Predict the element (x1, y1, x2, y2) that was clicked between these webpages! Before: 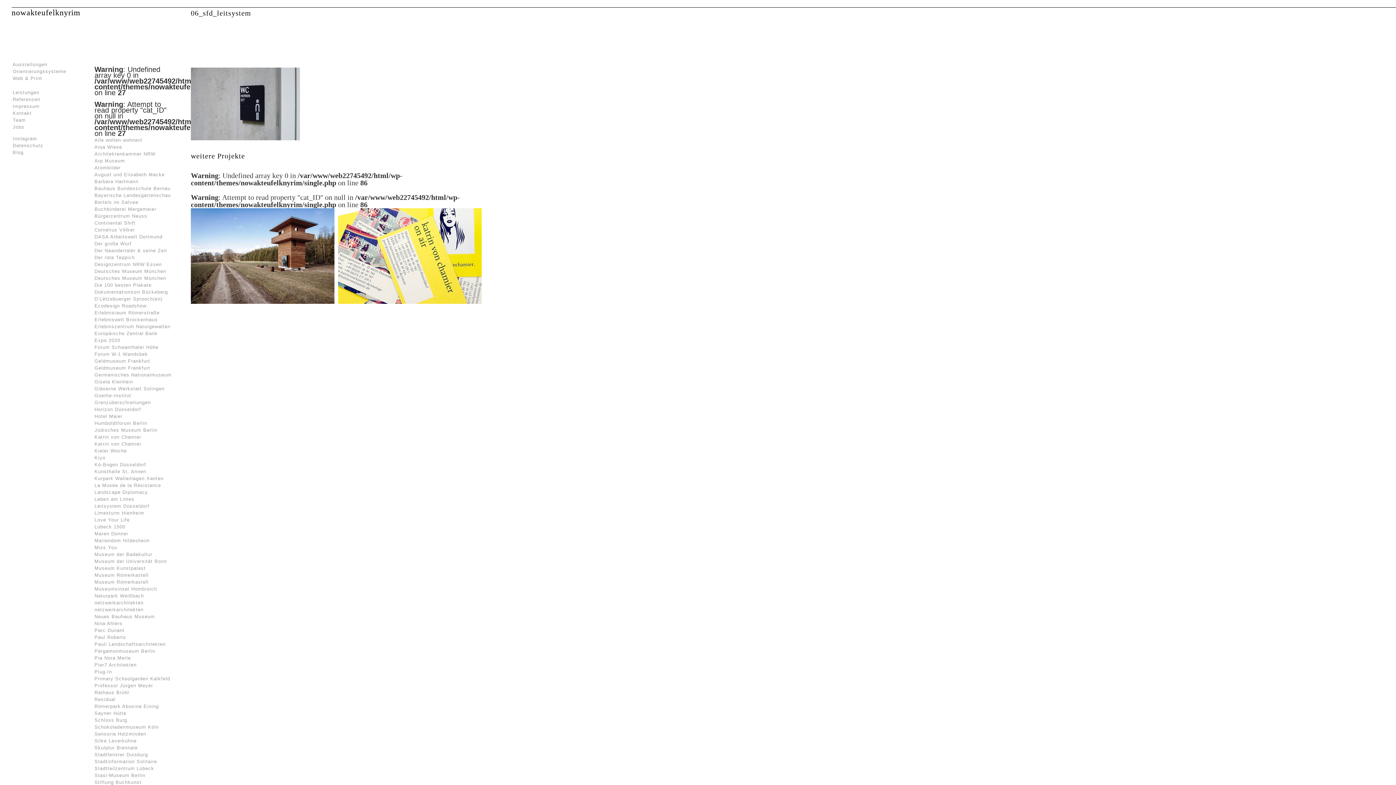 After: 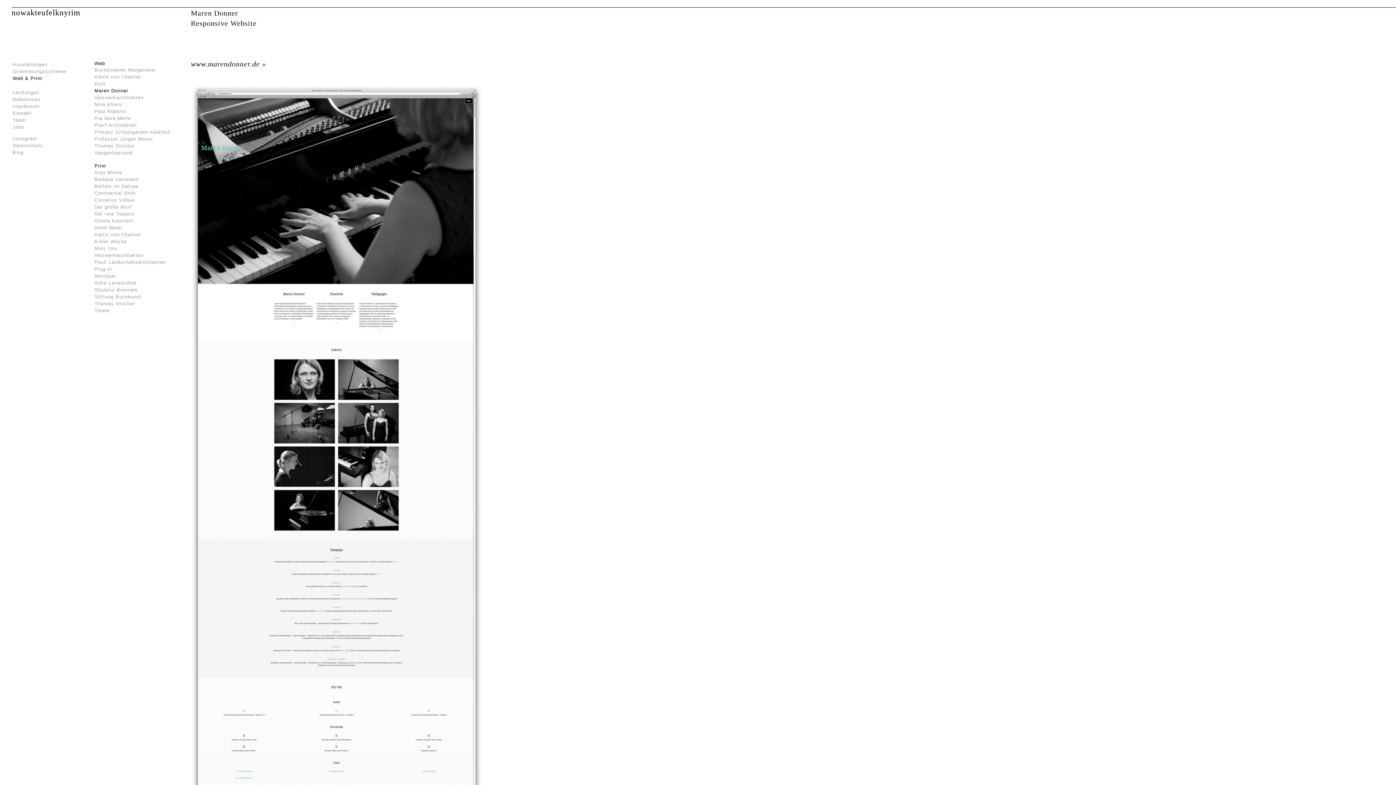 Action: label: Maren Donner bbox: (94, 531, 128, 536)